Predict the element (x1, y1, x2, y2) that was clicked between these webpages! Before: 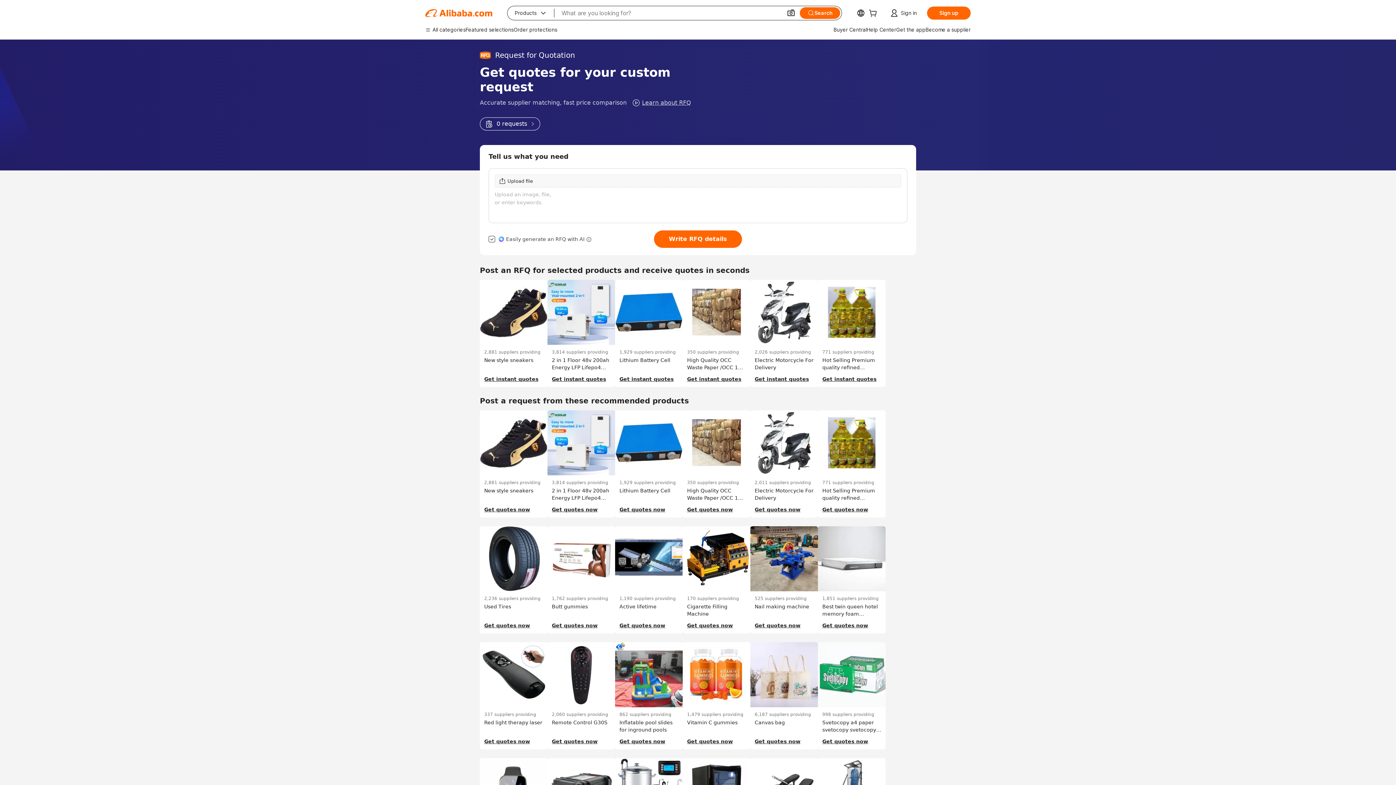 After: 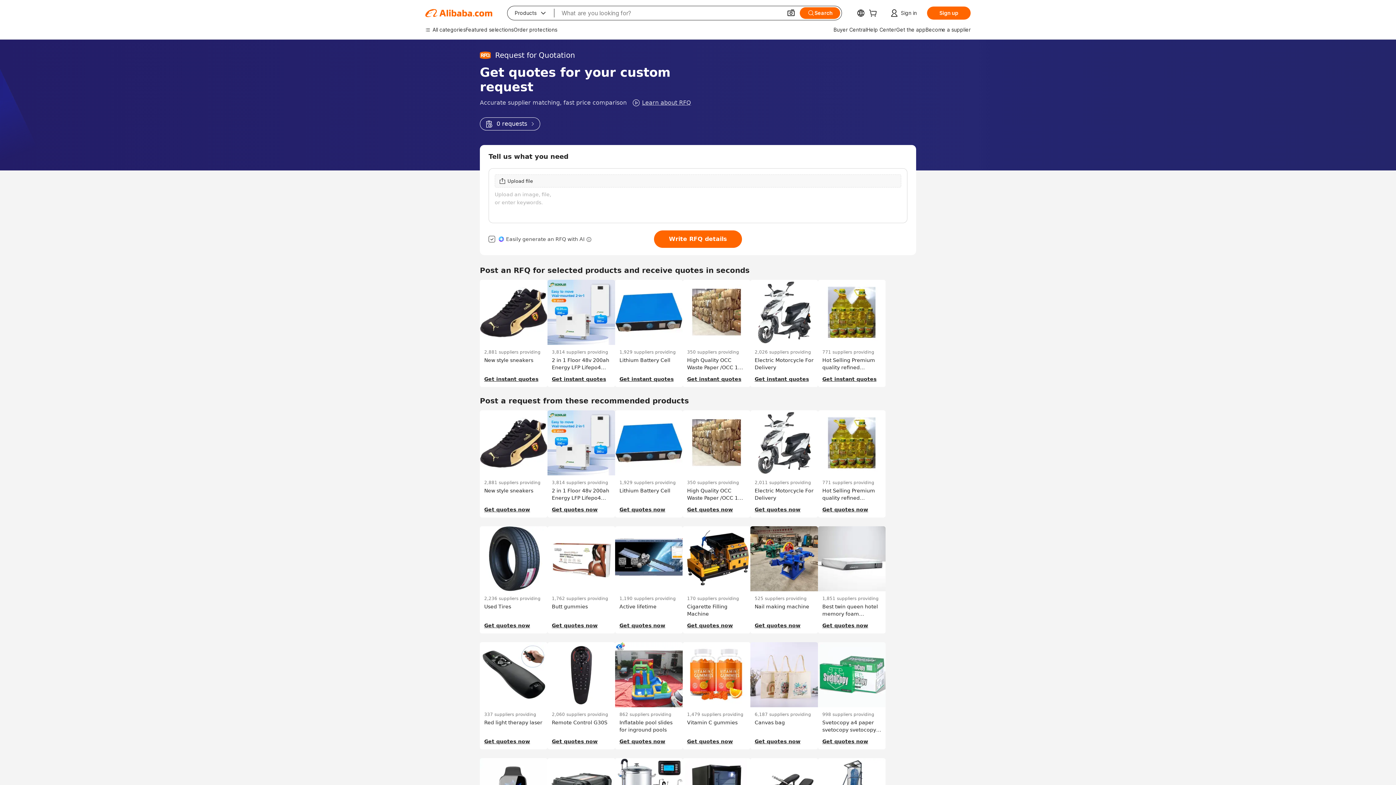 Action: label: 0 requests bbox: (480, 117, 540, 130)